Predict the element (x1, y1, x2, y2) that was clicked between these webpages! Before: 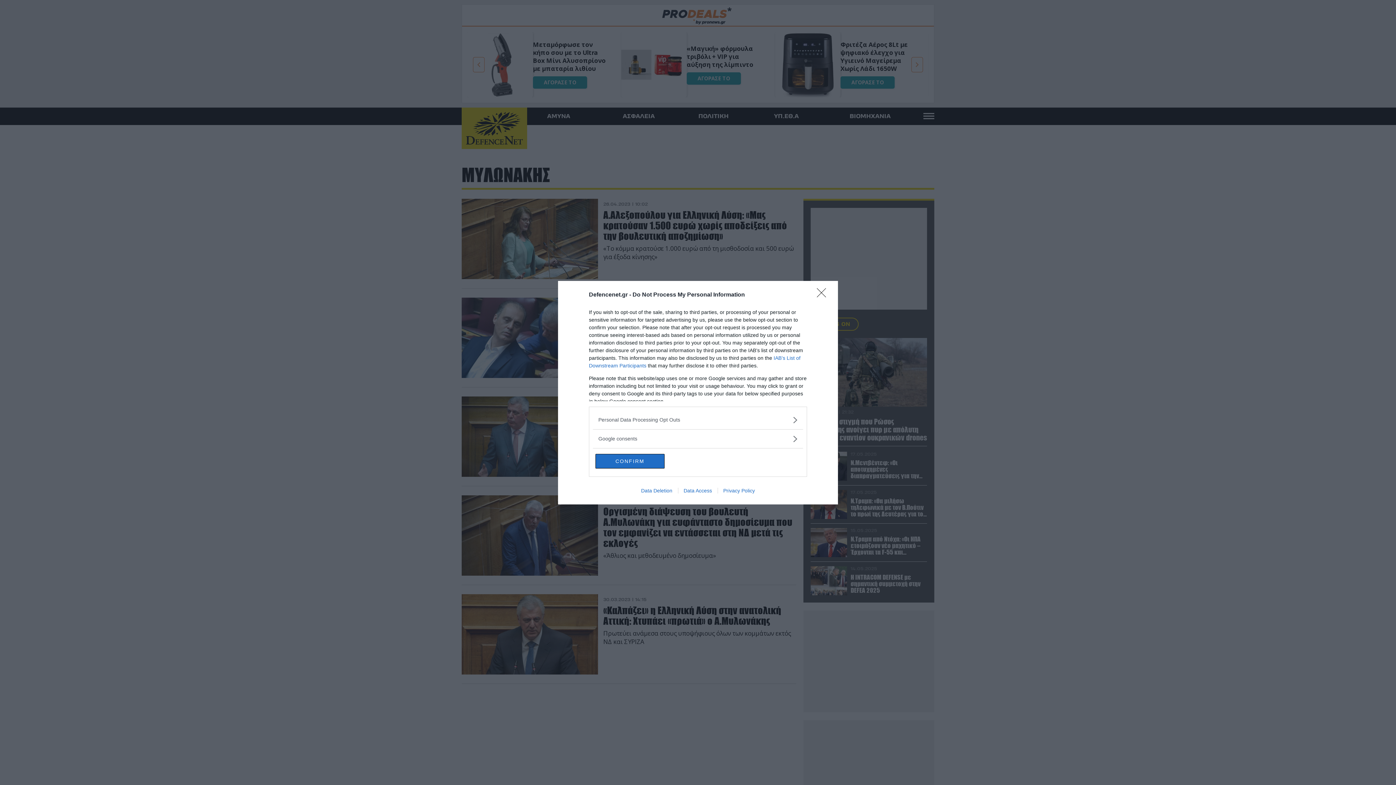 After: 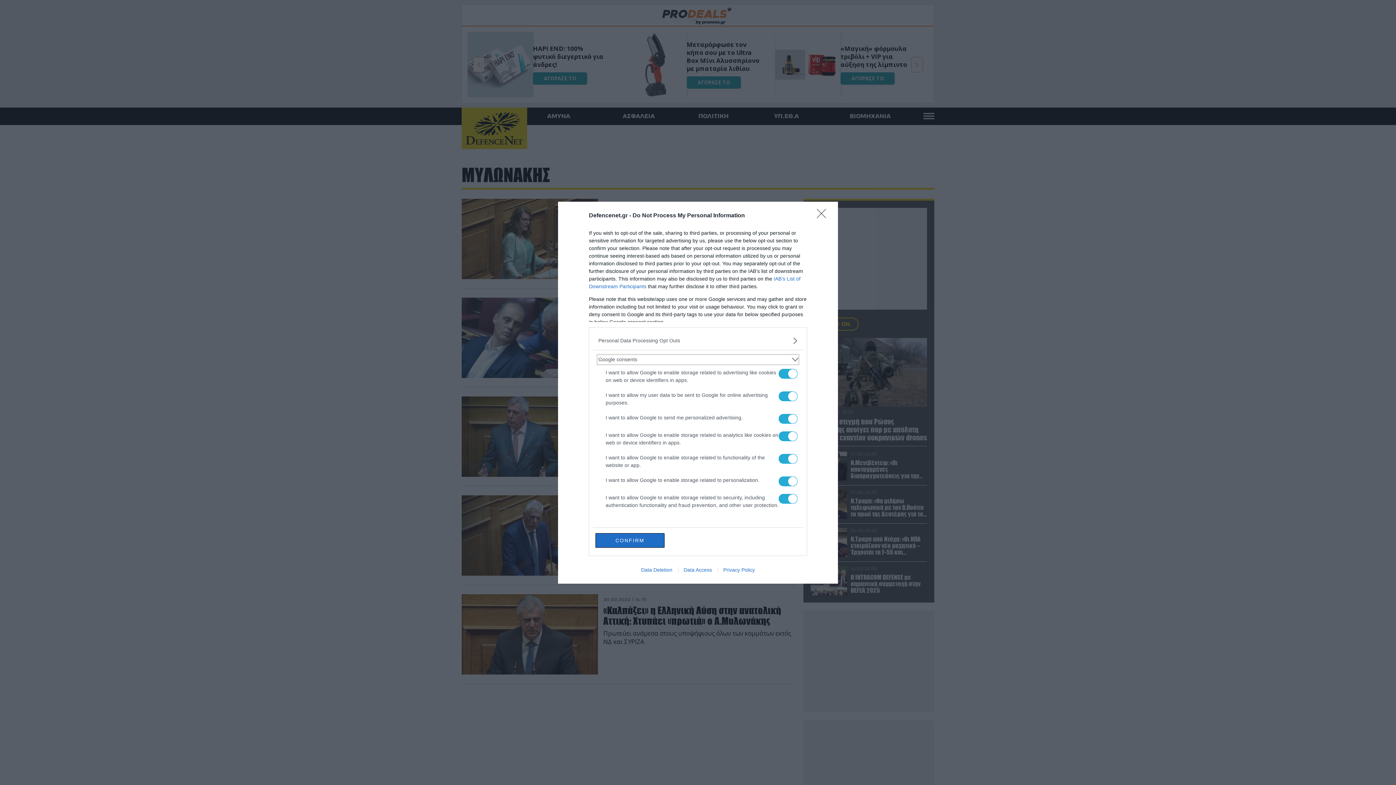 Action: label: Google consents bbox: (598, 435, 797, 442)